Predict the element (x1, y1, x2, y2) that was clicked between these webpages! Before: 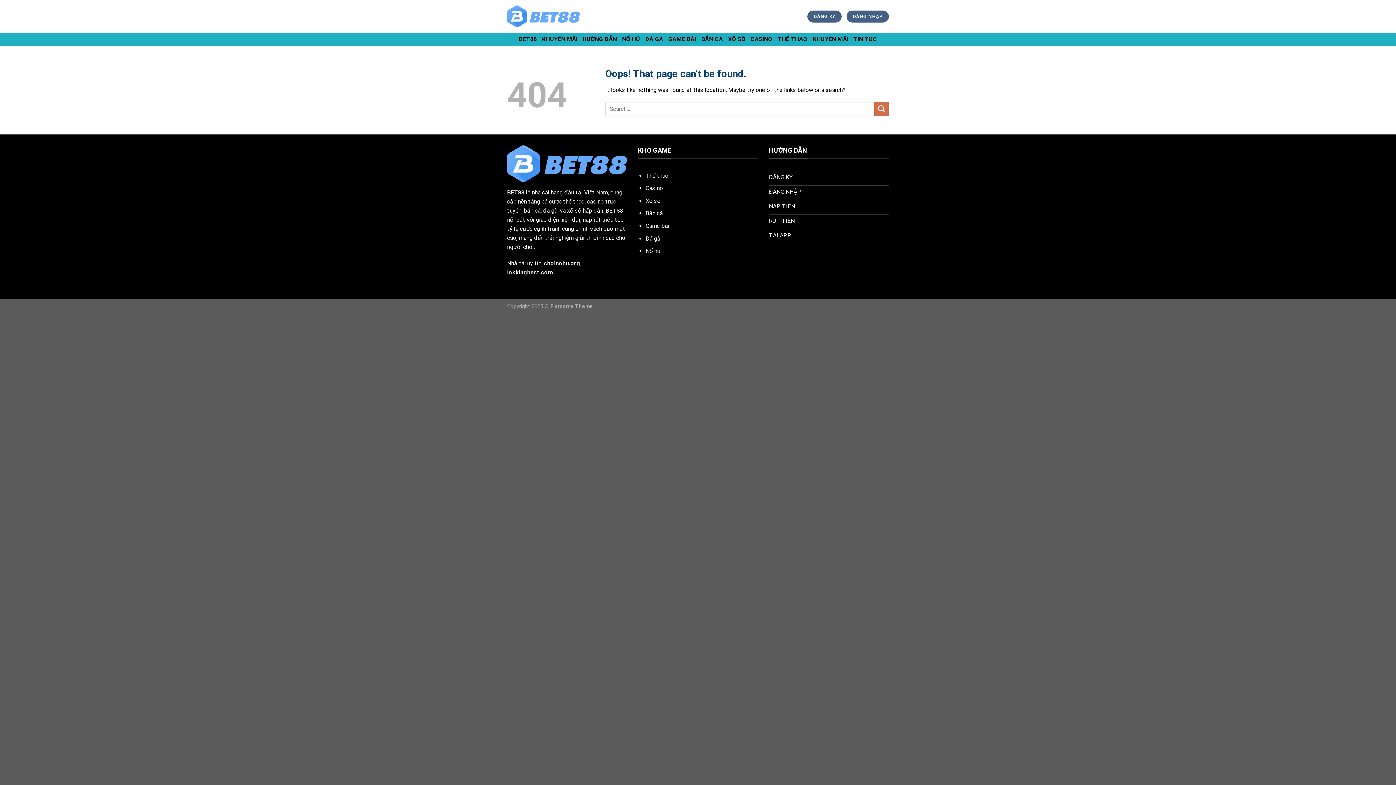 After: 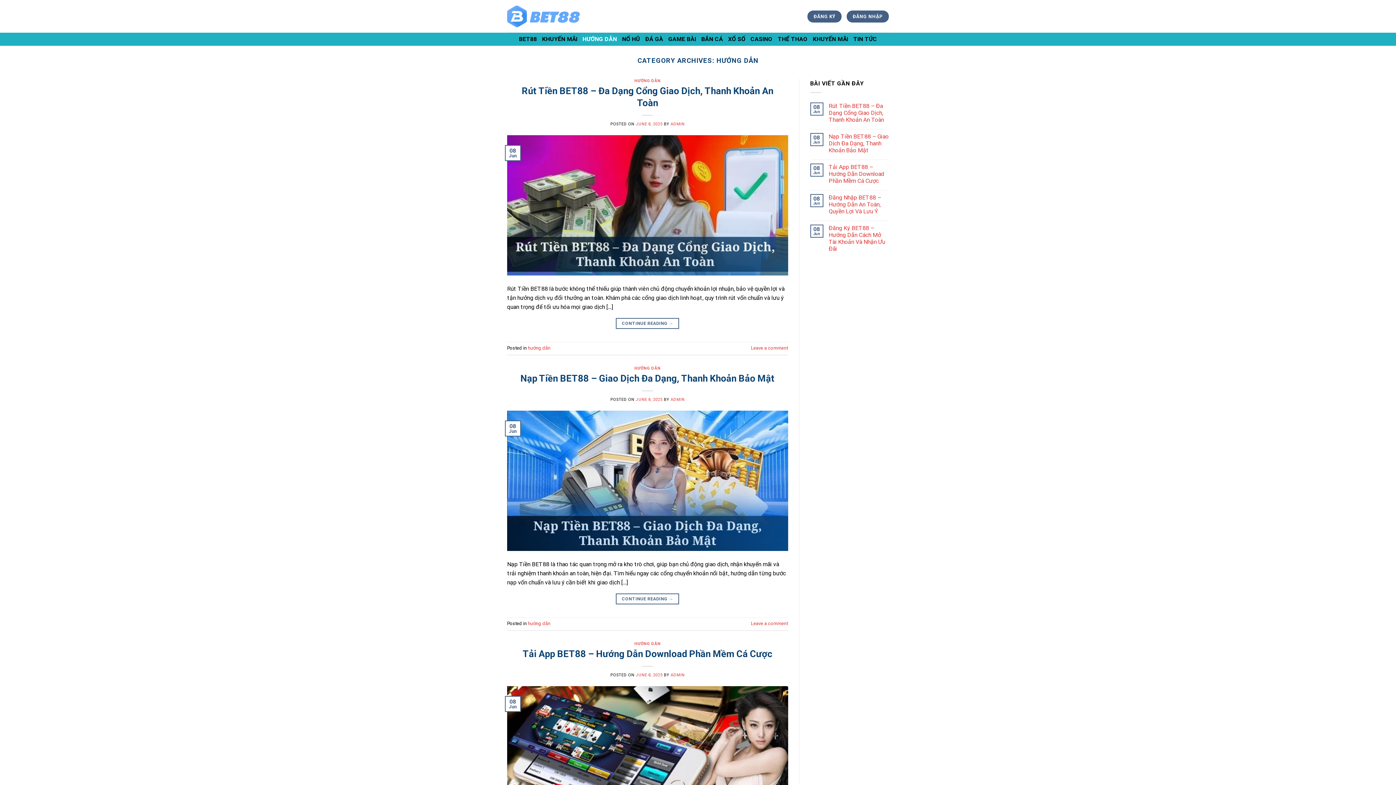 Action: bbox: (582, 32, 617, 45) label: HƯỚNG DẪN